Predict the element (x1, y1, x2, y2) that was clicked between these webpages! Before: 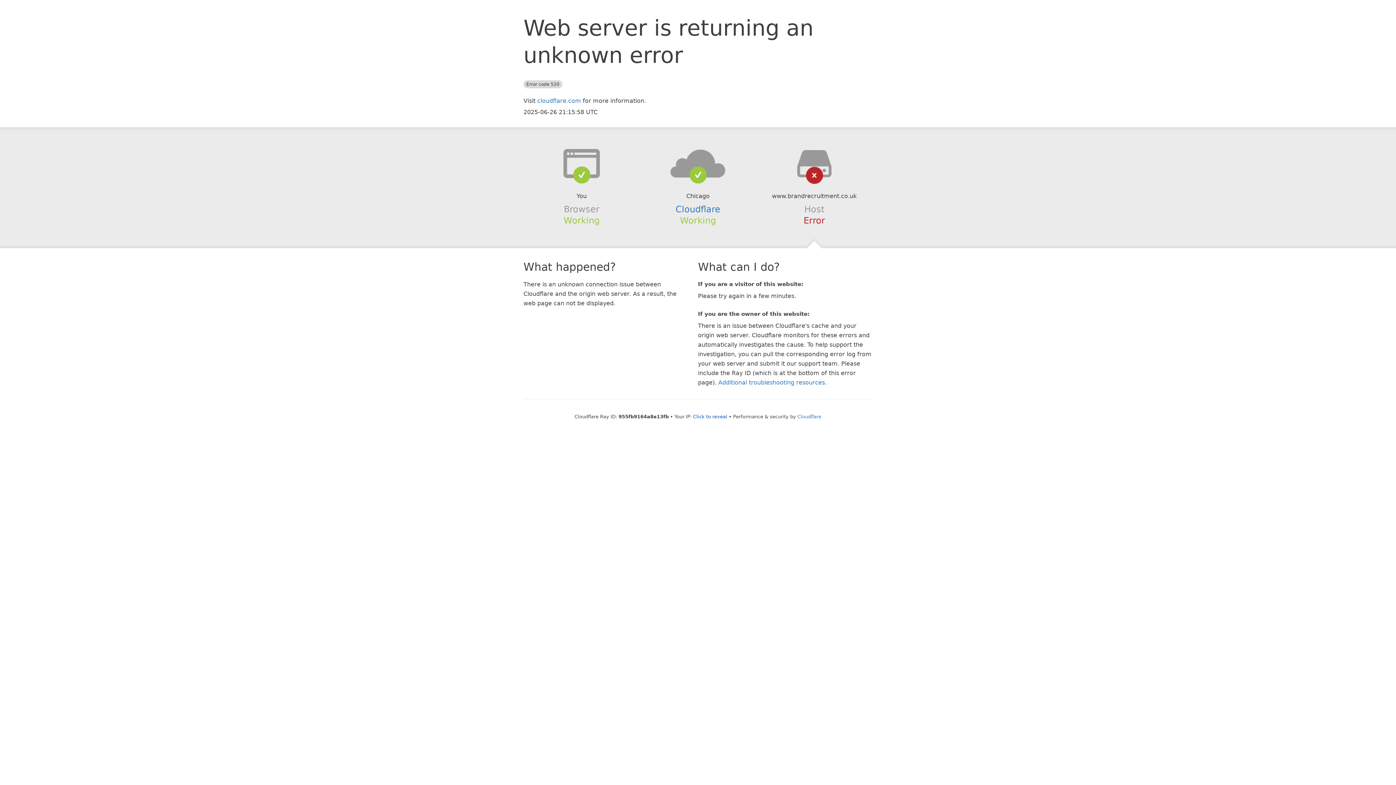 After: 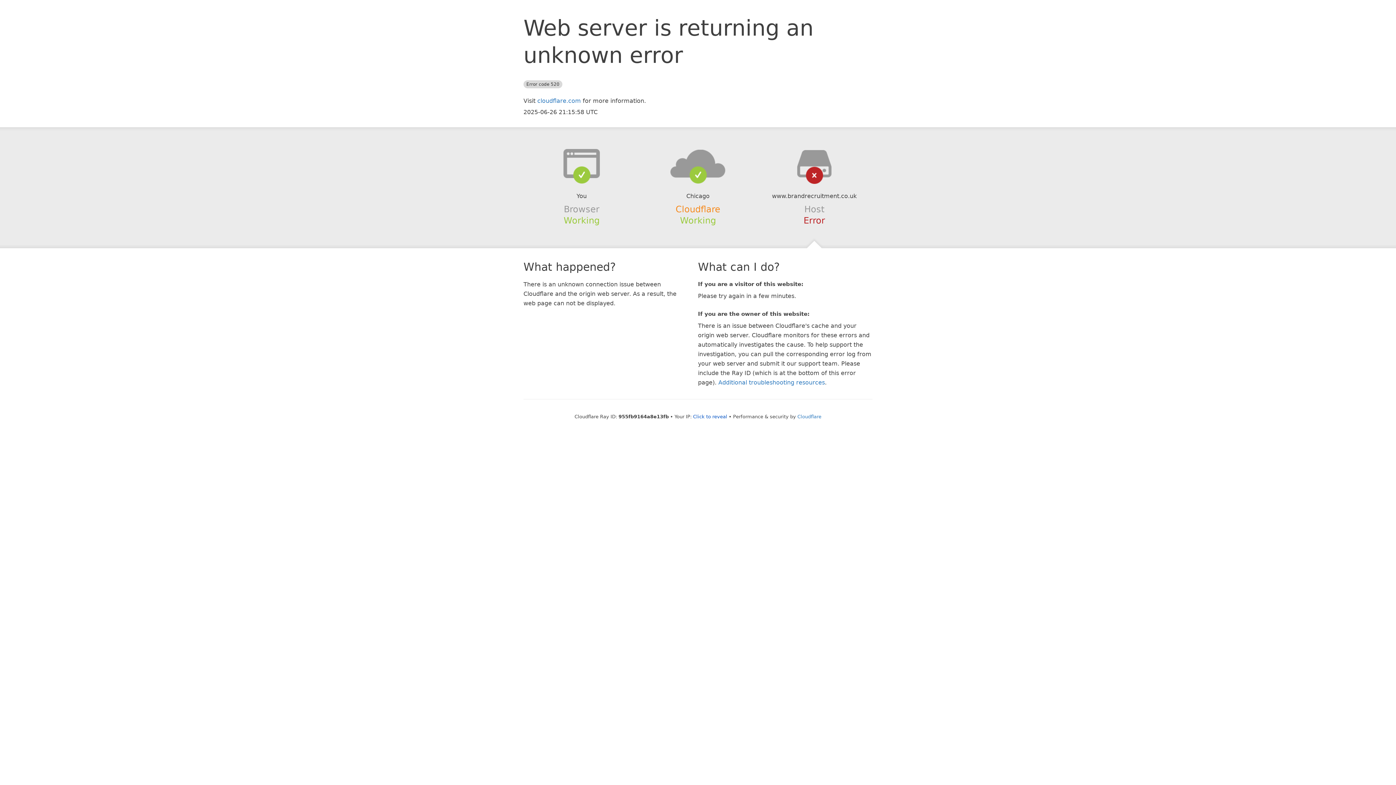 Action: bbox: (675, 204, 720, 214) label: Cloudflare